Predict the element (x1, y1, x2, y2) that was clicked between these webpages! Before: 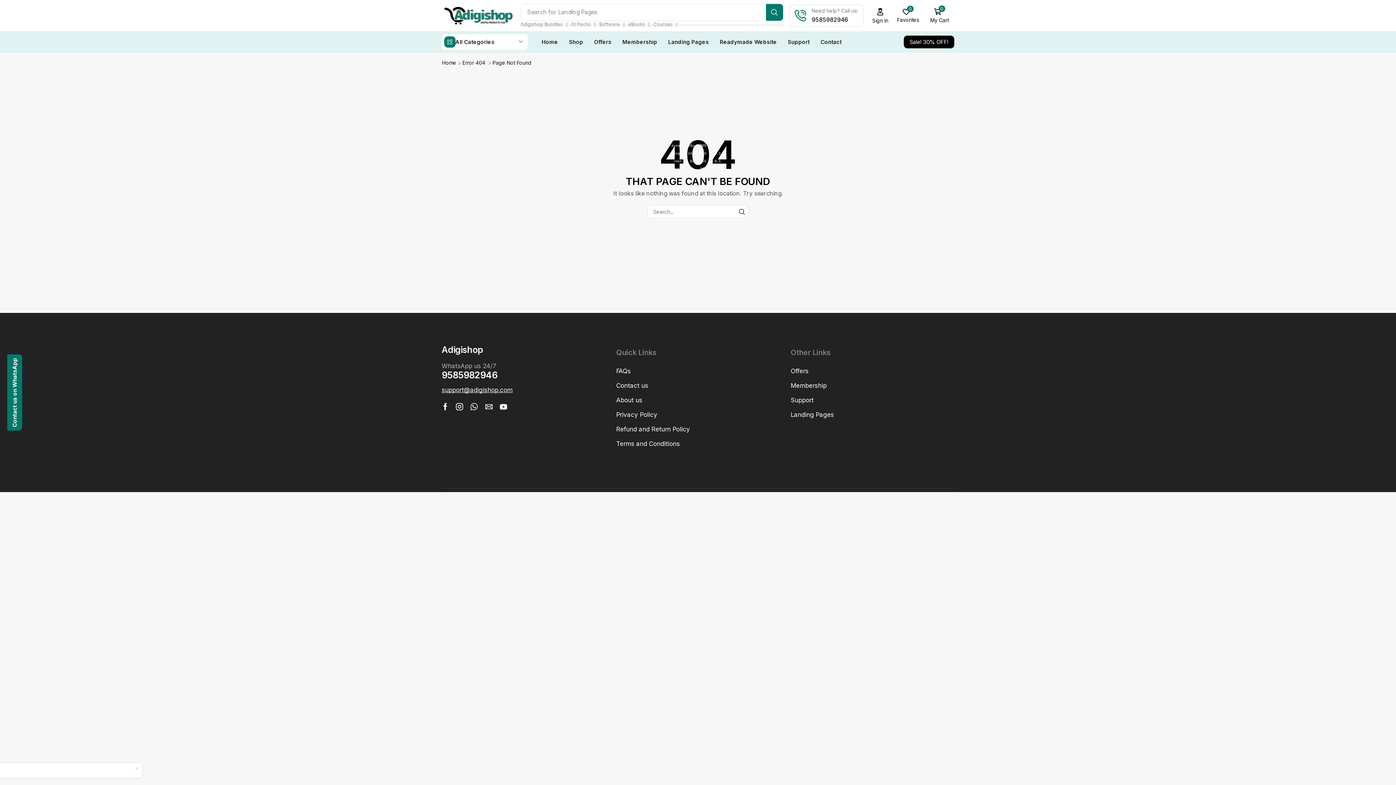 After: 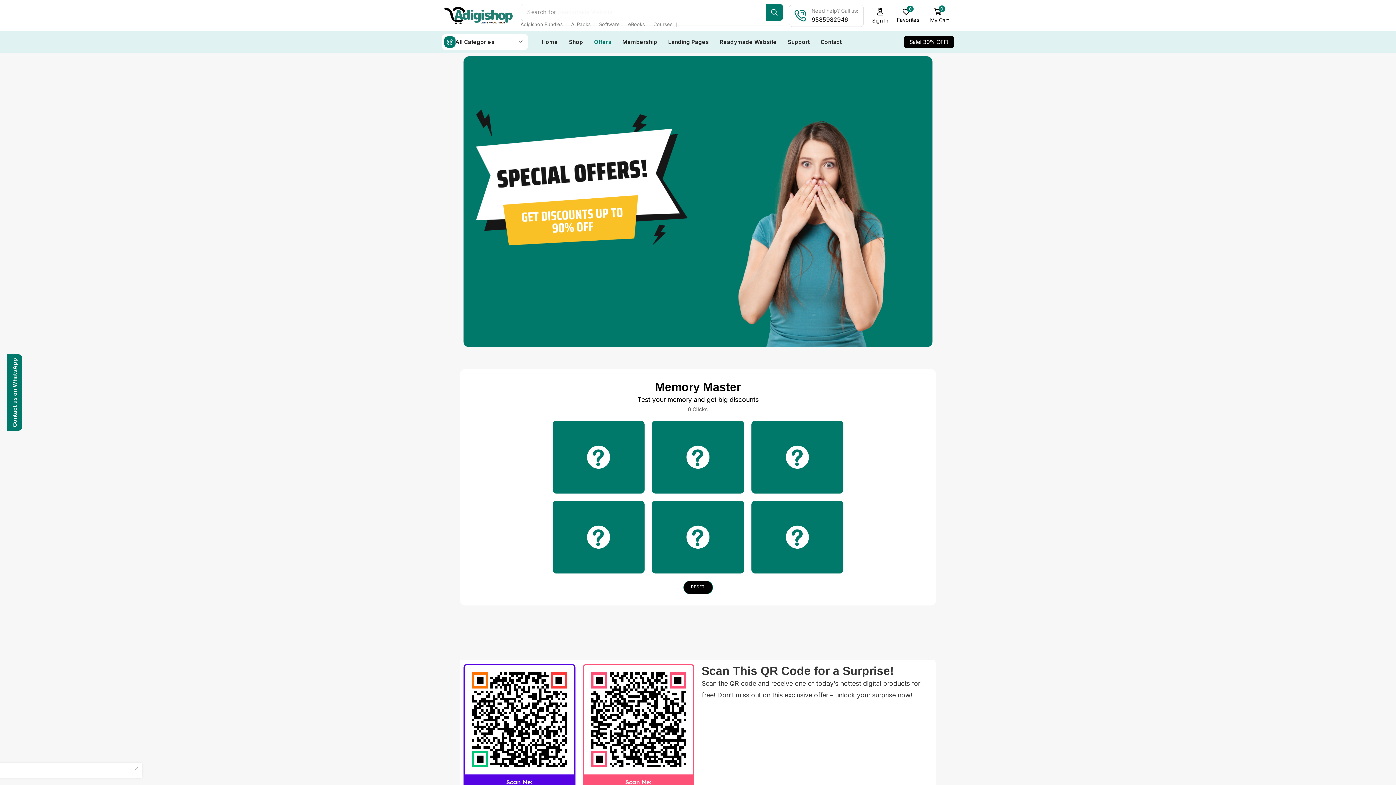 Action: label: Support bbox: (790, 395, 813, 410)